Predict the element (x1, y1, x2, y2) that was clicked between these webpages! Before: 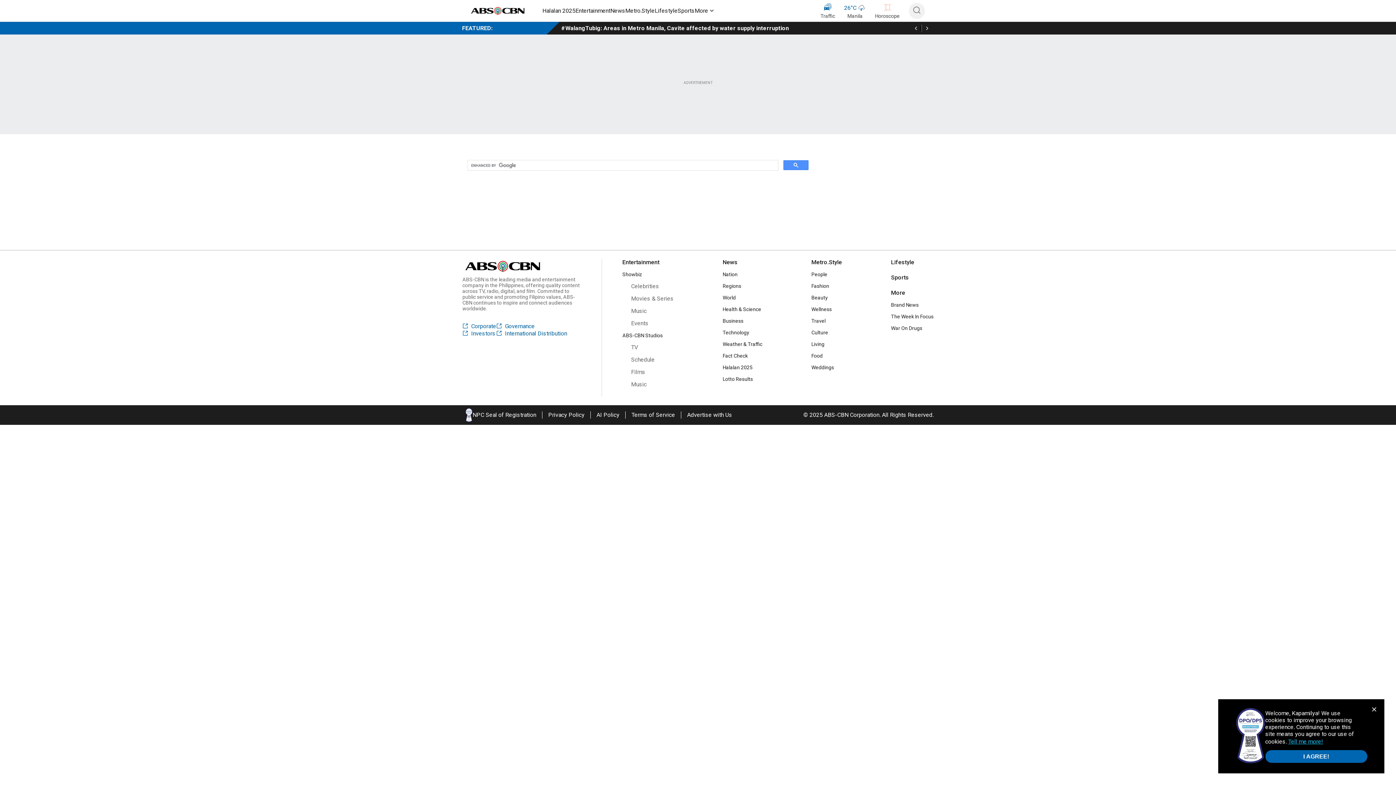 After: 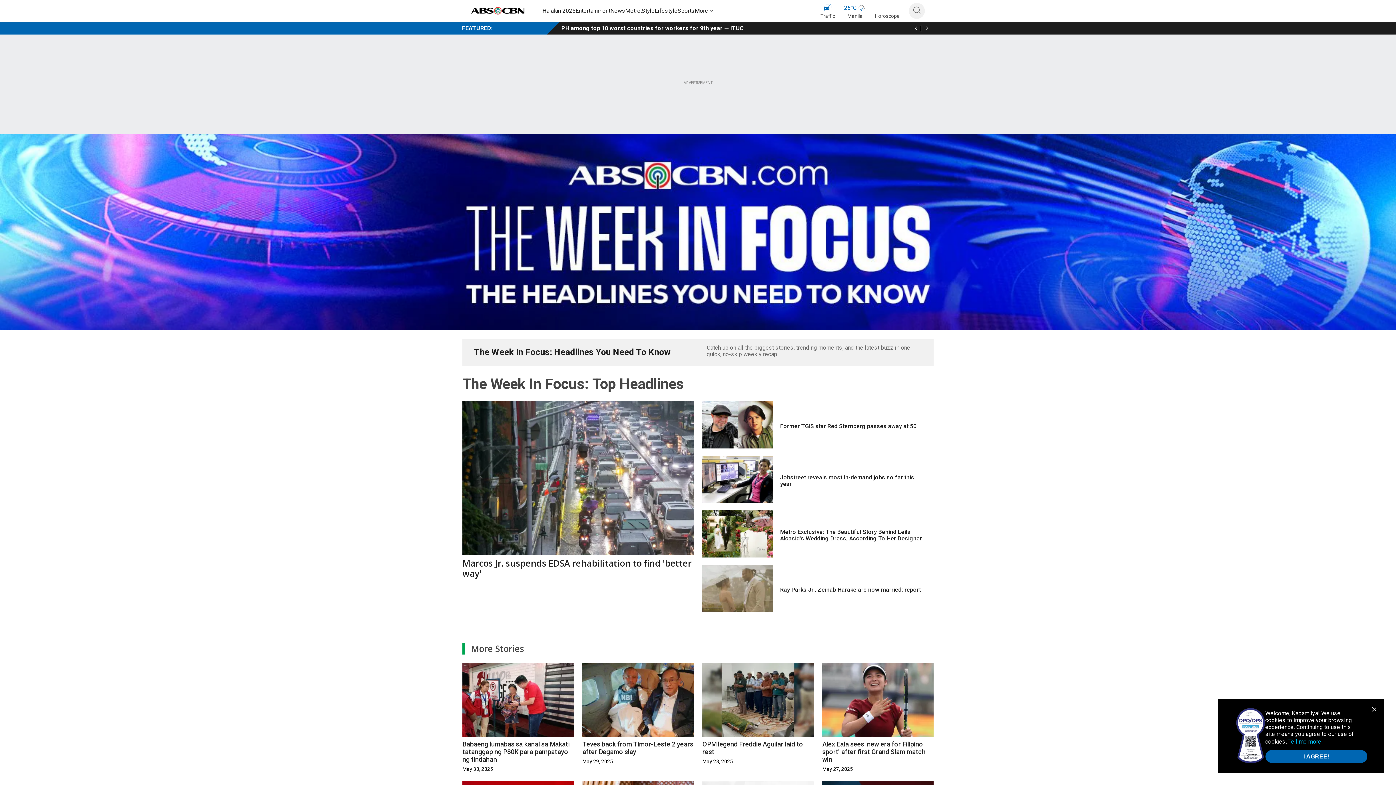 Action: bbox: (891, 313, 933, 319) label: The Week In Focus